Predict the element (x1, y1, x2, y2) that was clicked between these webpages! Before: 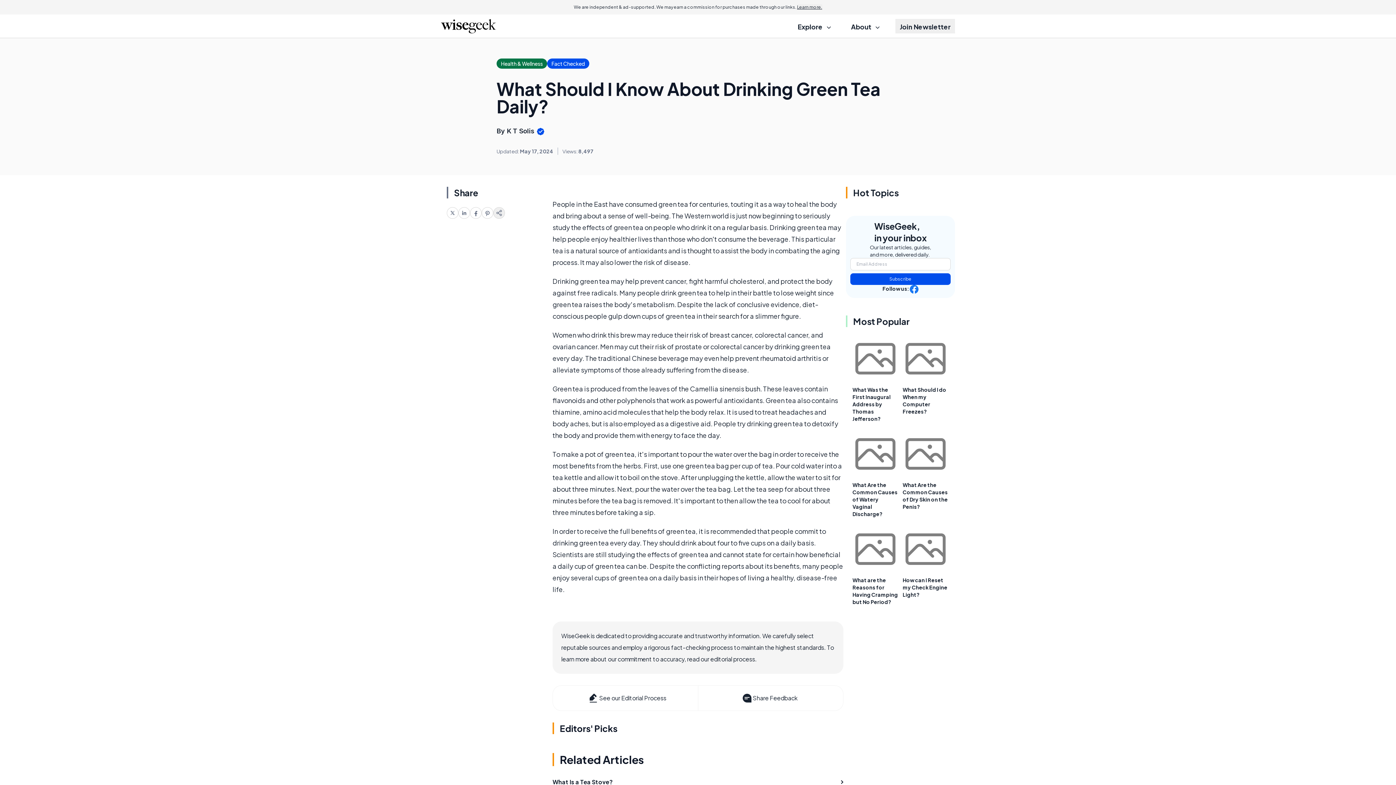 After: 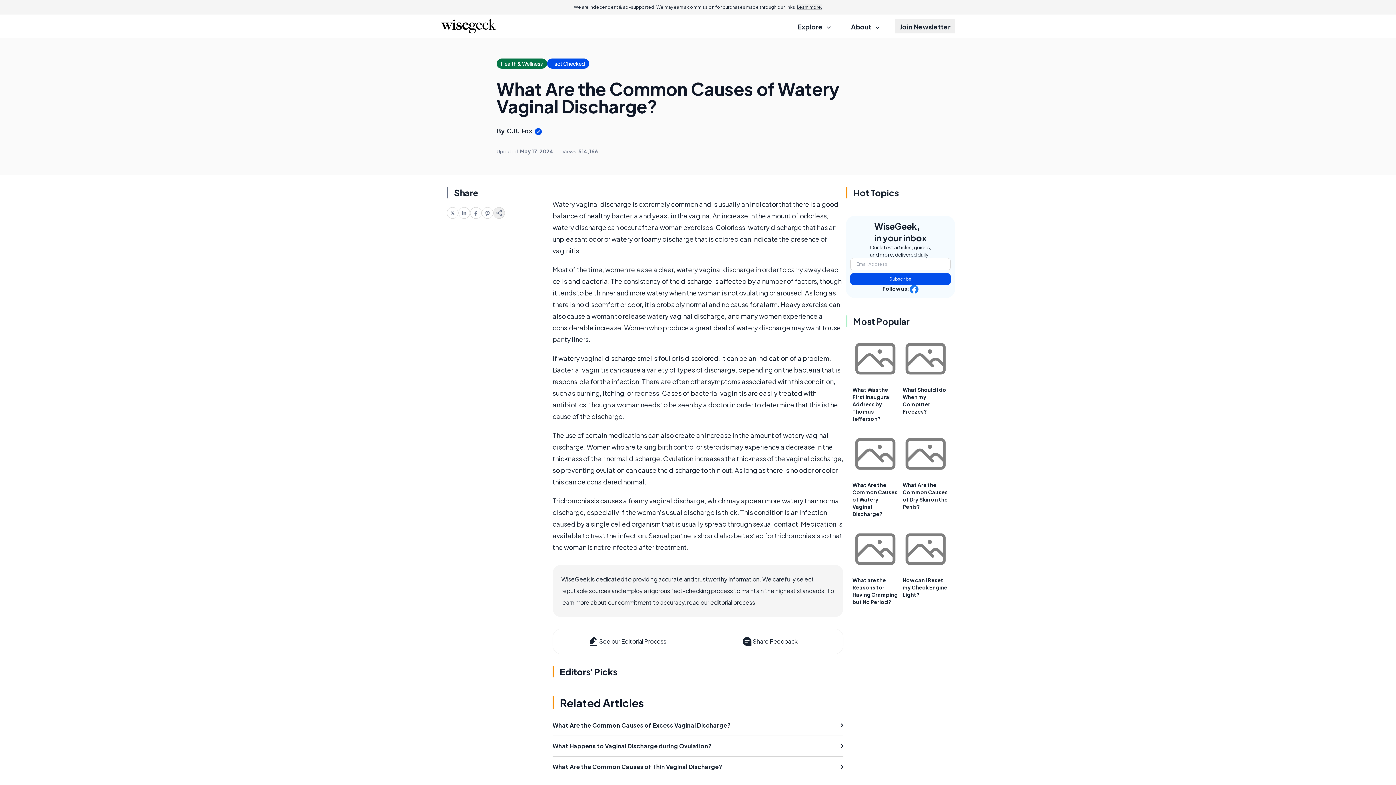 Action: label: What Are the Common Causes of Watery Vaginal Discharge? bbox: (852, 481, 897, 517)